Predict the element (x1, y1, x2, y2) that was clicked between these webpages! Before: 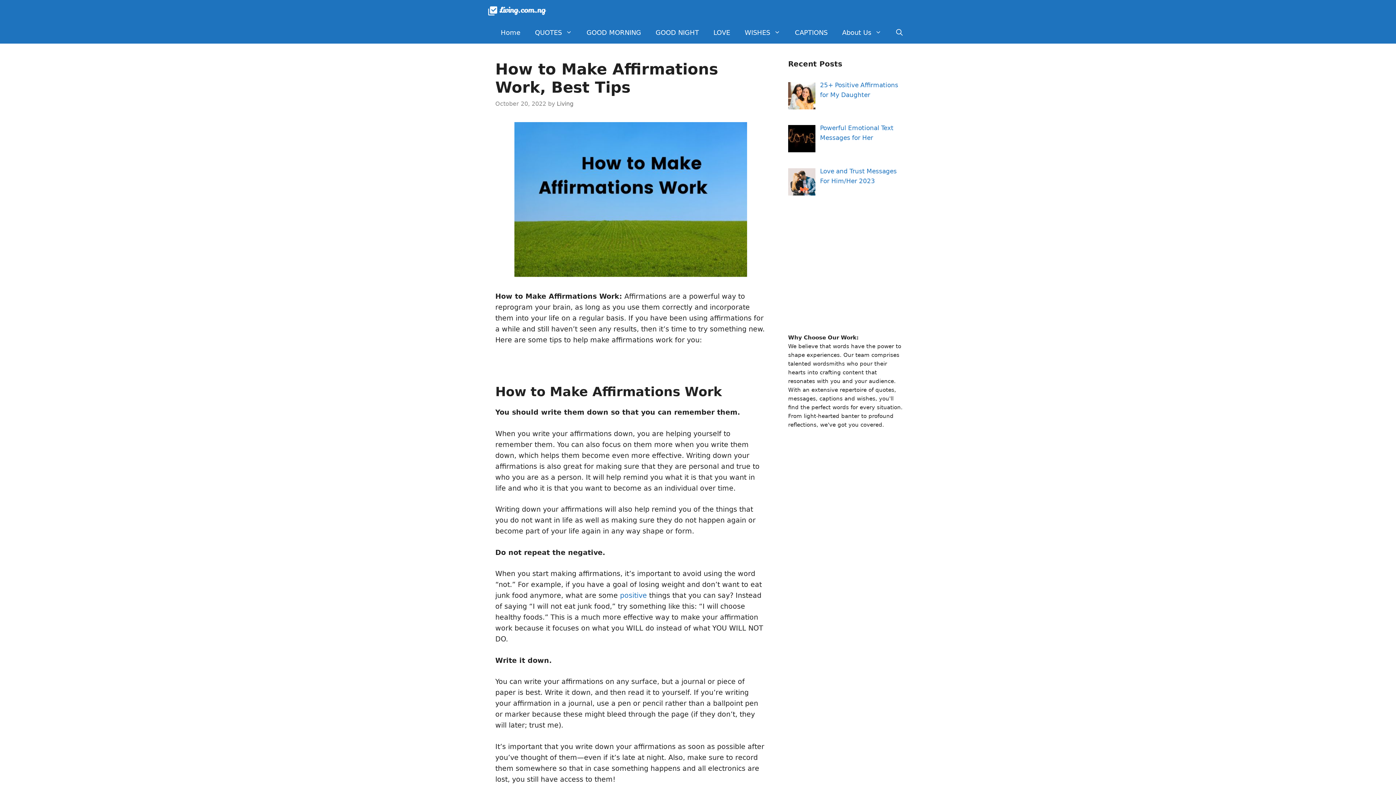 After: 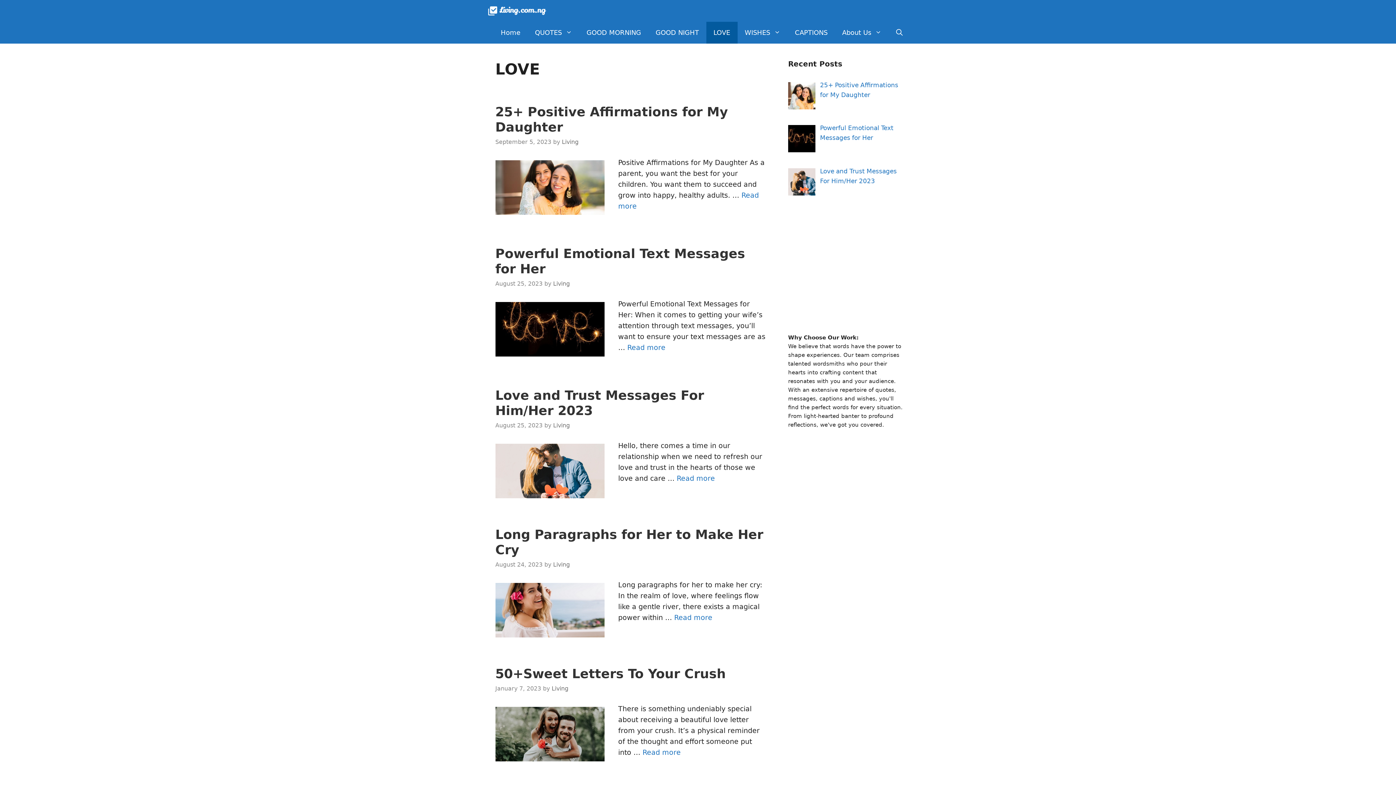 Action: label: LOVE bbox: (706, 21, 737, 43)